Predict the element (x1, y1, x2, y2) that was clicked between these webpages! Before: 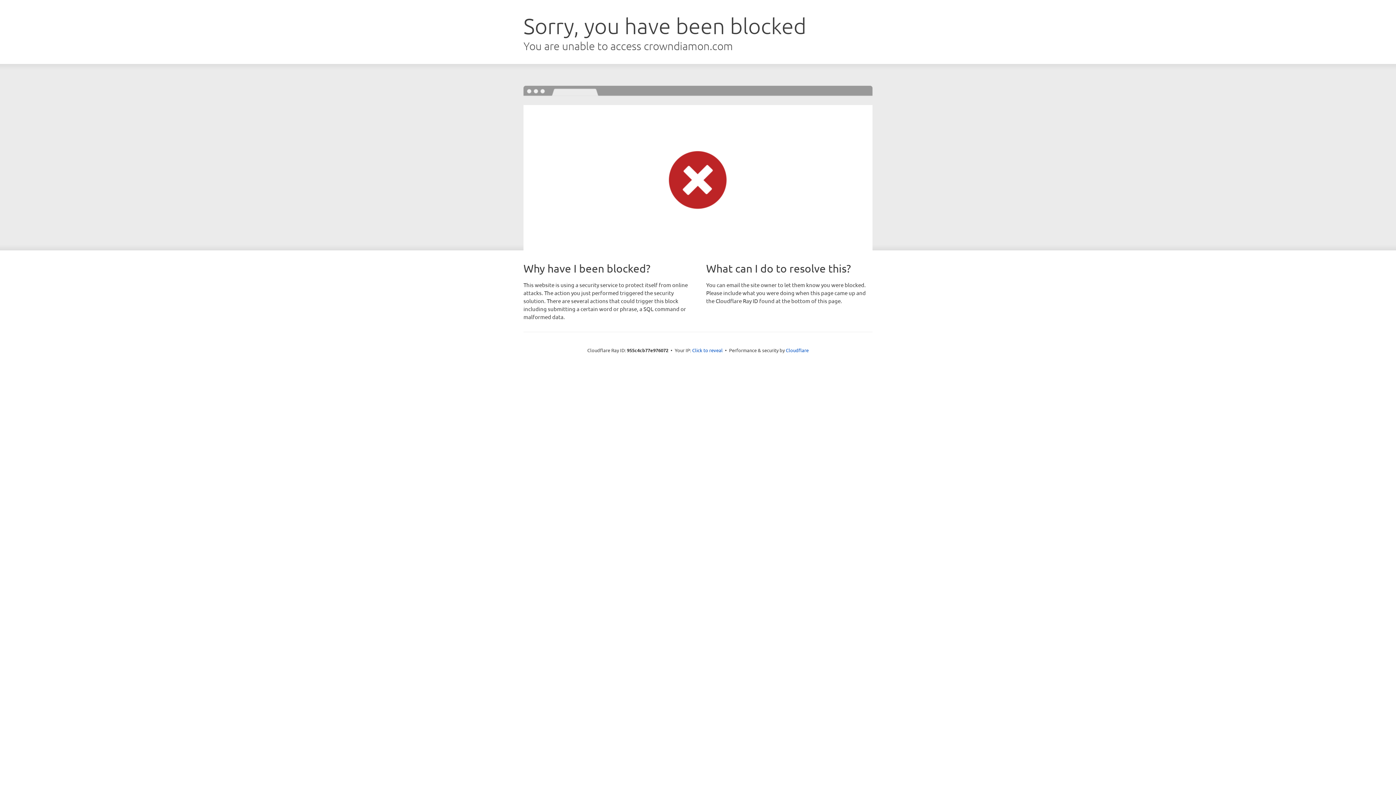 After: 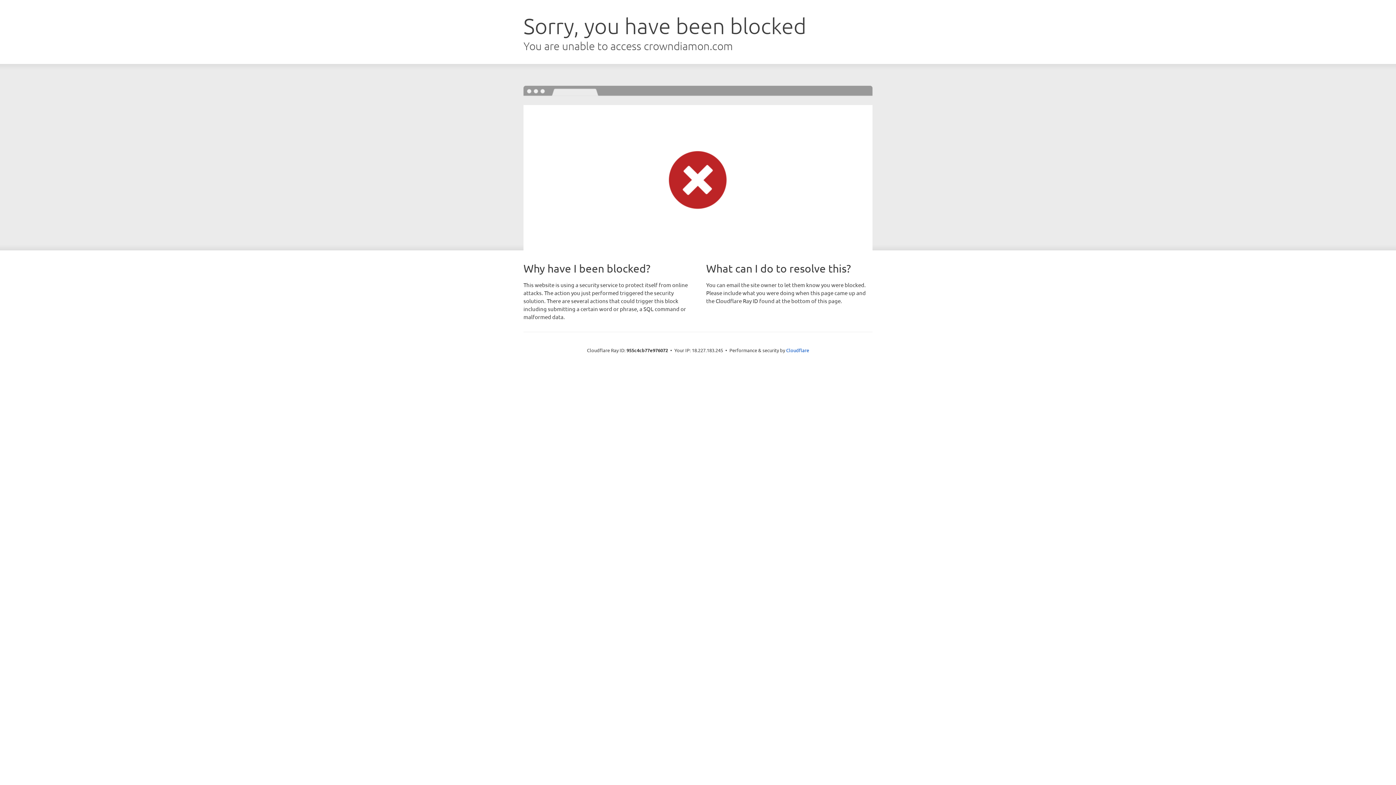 Action: label: Click to reveal bbox: (692, 346, 722, 353)